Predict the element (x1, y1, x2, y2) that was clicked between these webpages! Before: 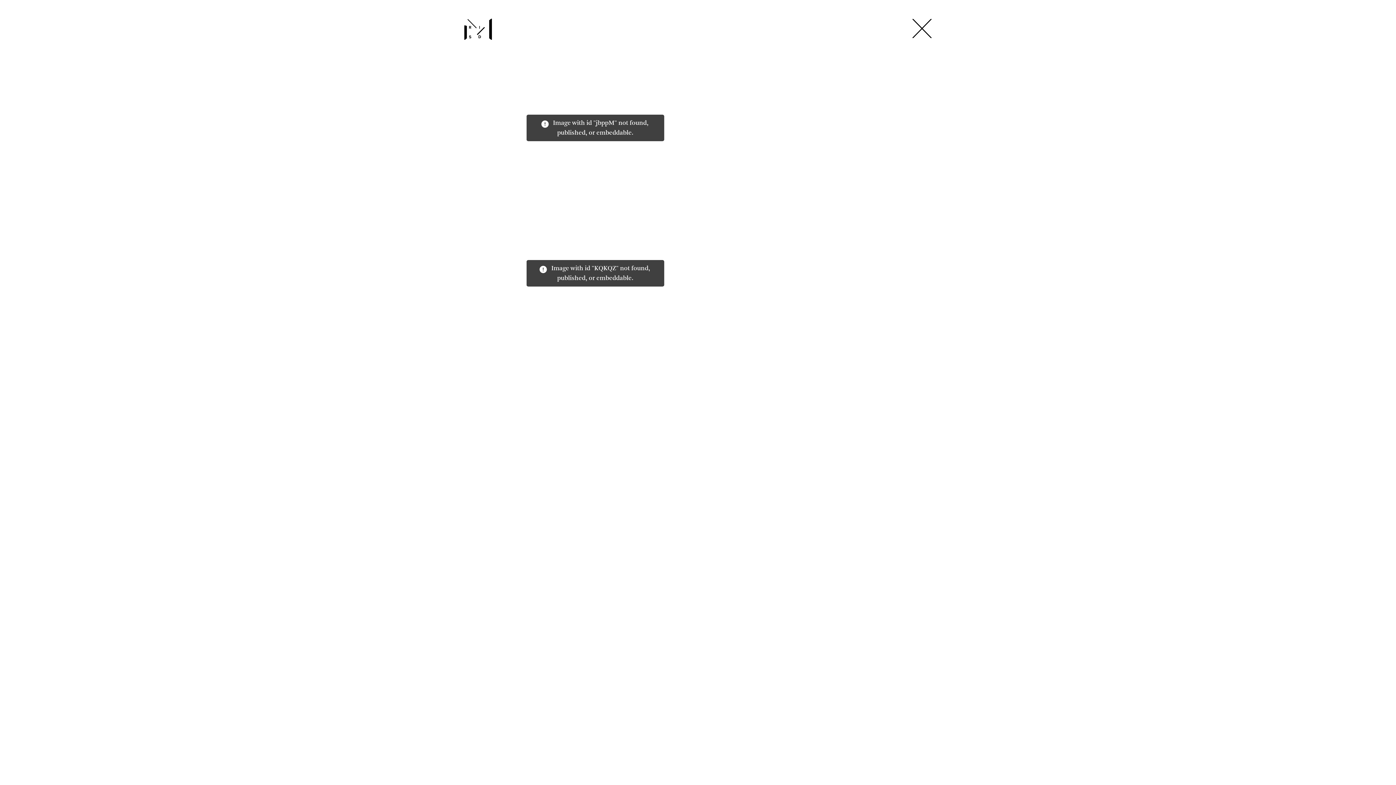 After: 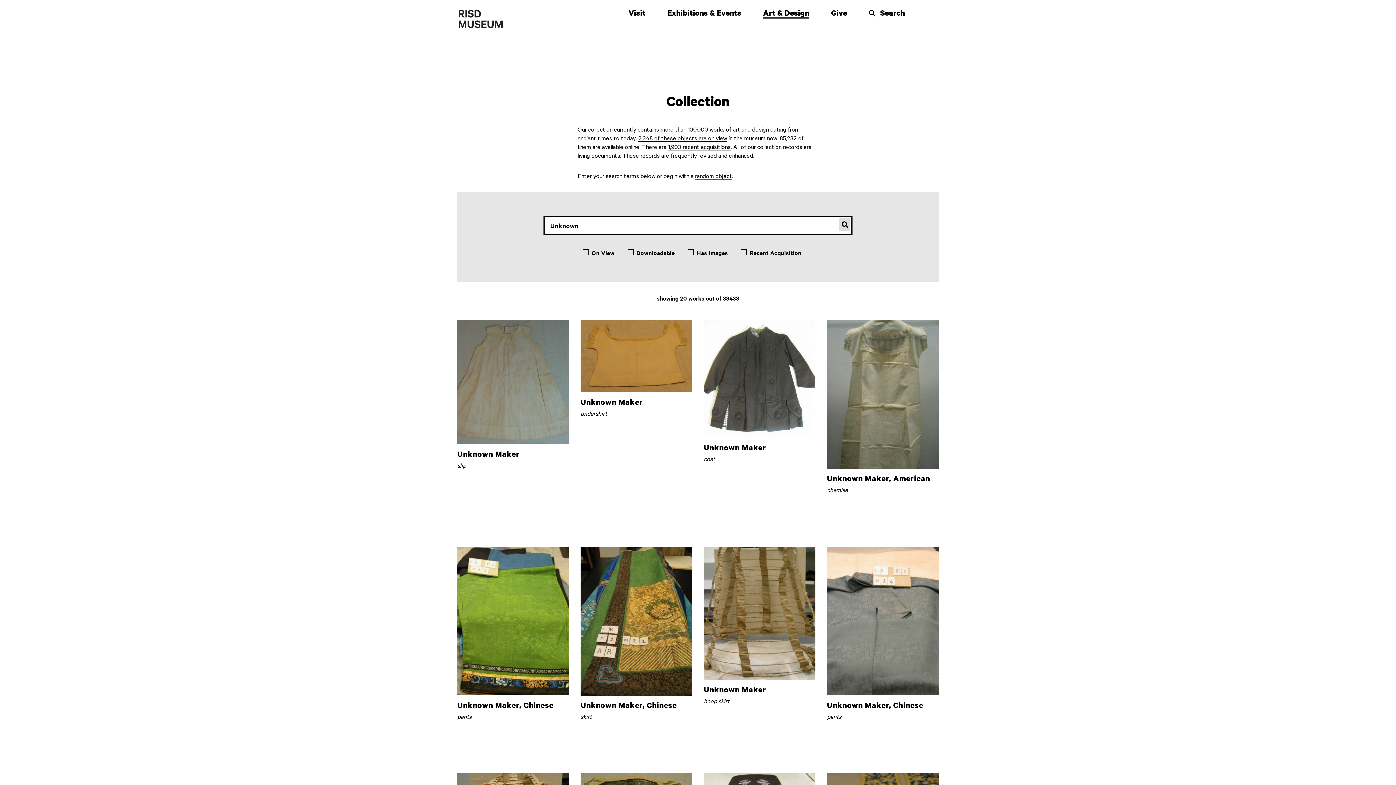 Action: label: Unknown bbox: (457, 400, 490, 409)